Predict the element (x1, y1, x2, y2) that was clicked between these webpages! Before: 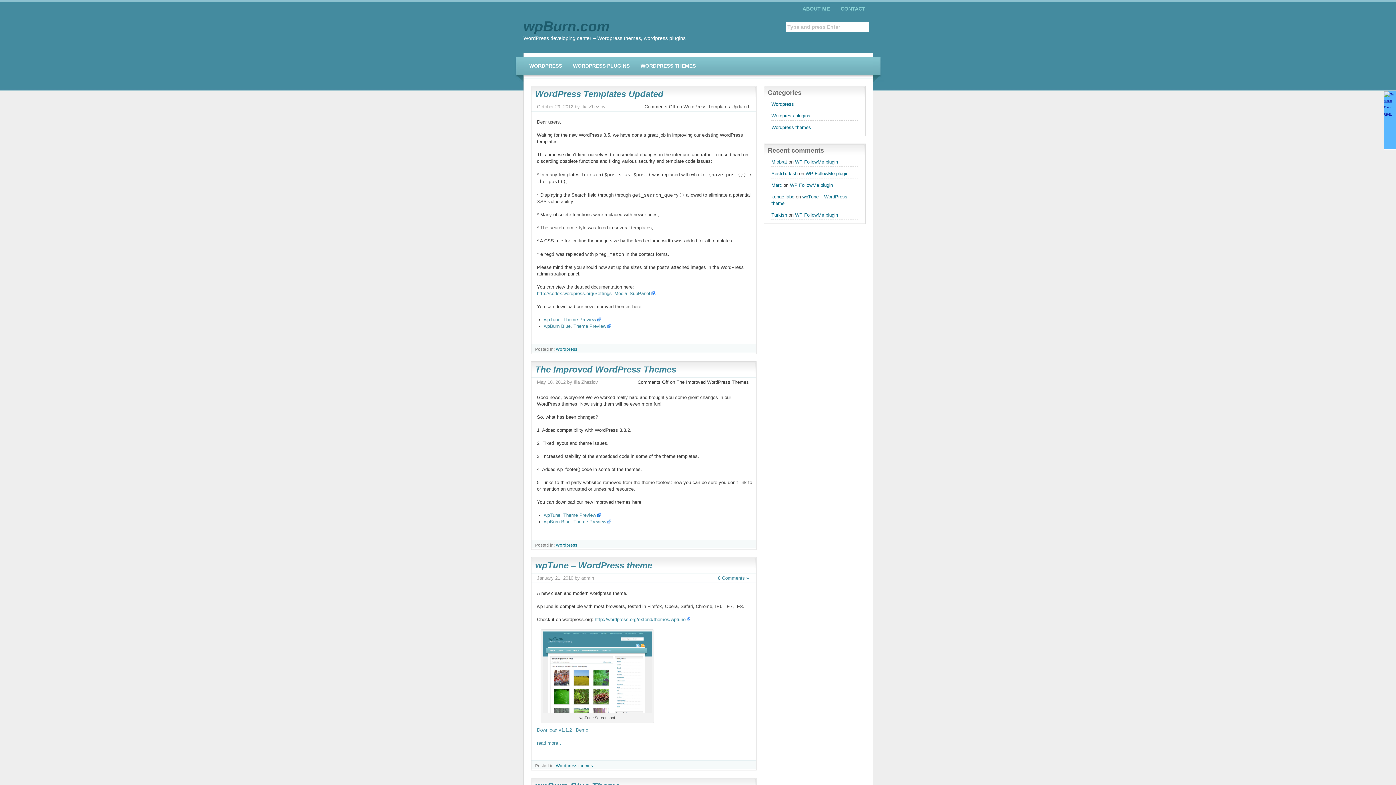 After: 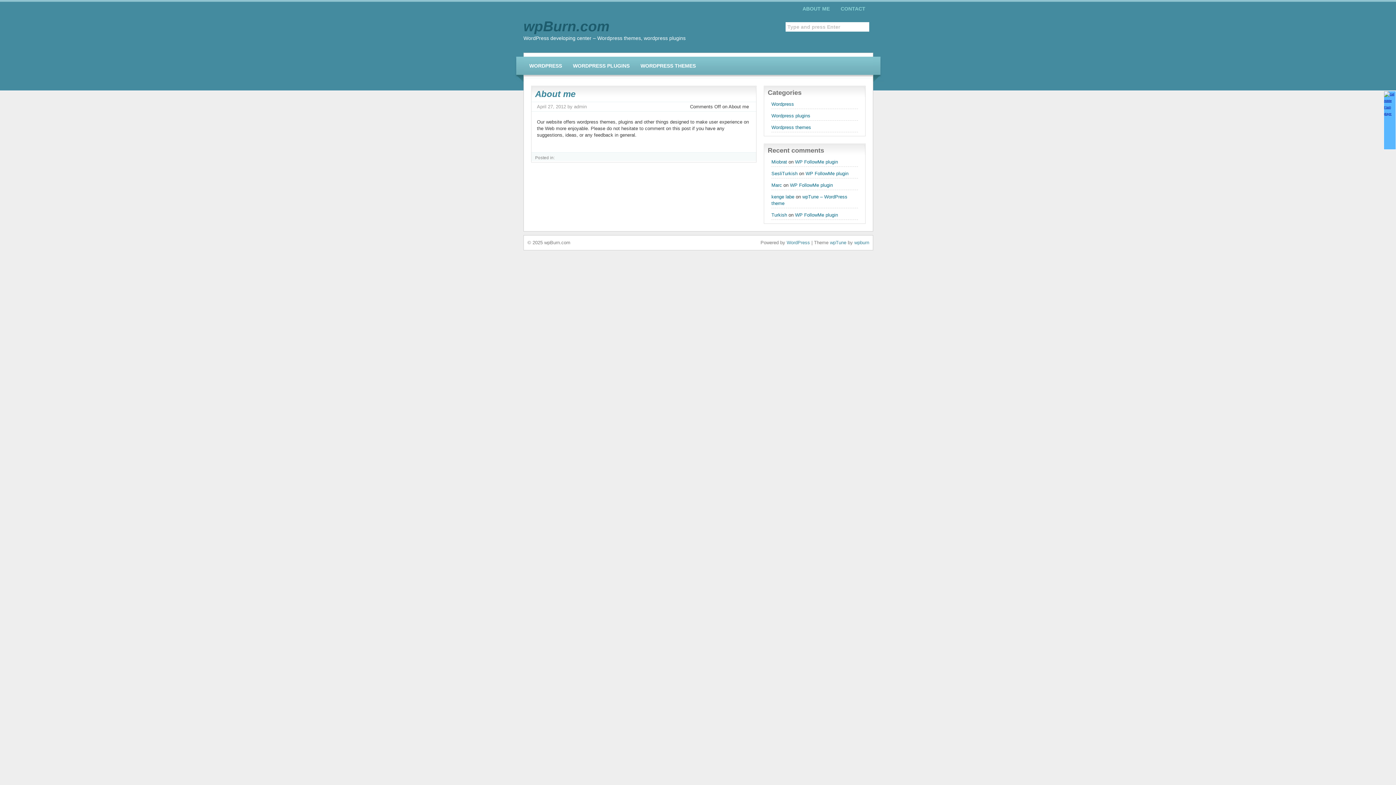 Action: label: ABOUT ME bbox: (802, 5, 830, 11)